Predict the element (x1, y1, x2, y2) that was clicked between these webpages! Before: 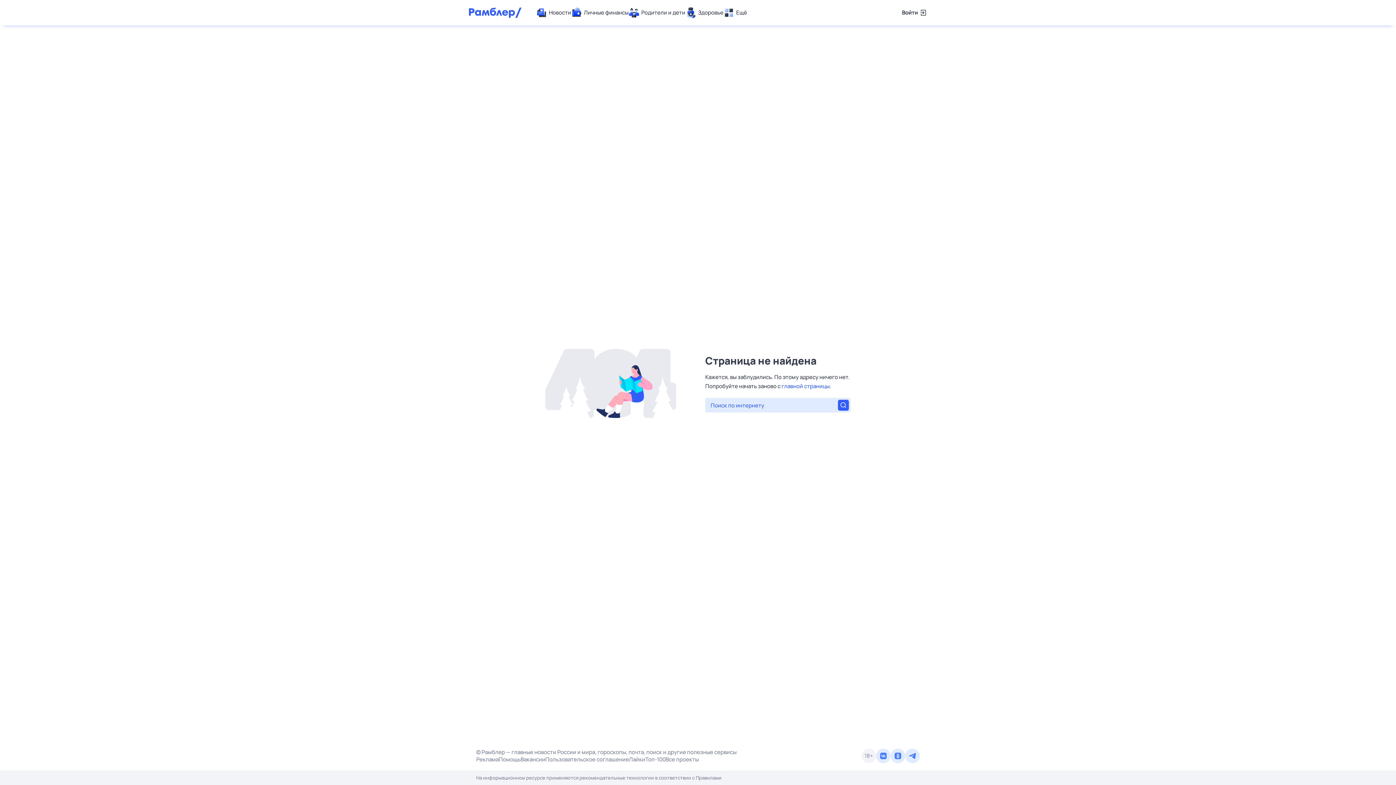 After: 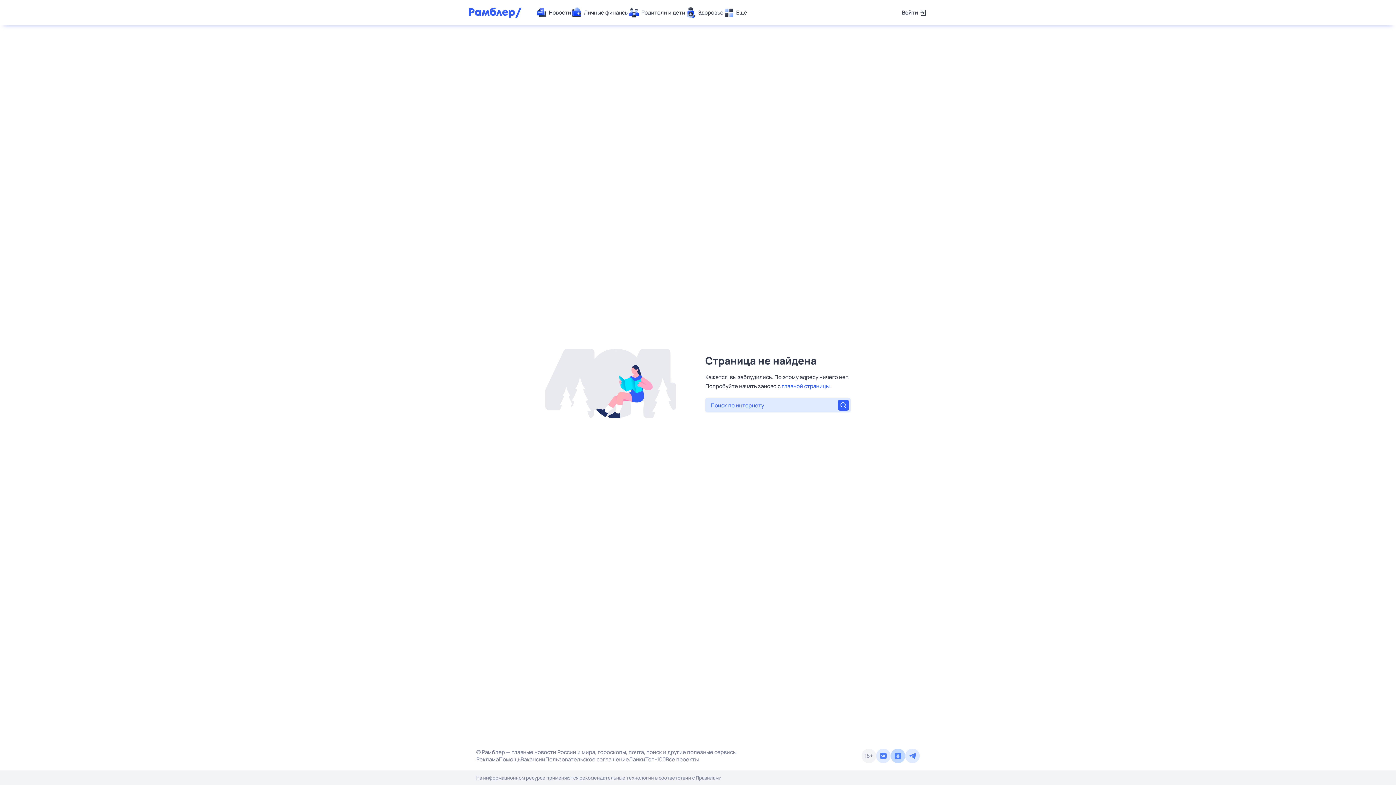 Action: bbox: (890, 749, 905, 763)